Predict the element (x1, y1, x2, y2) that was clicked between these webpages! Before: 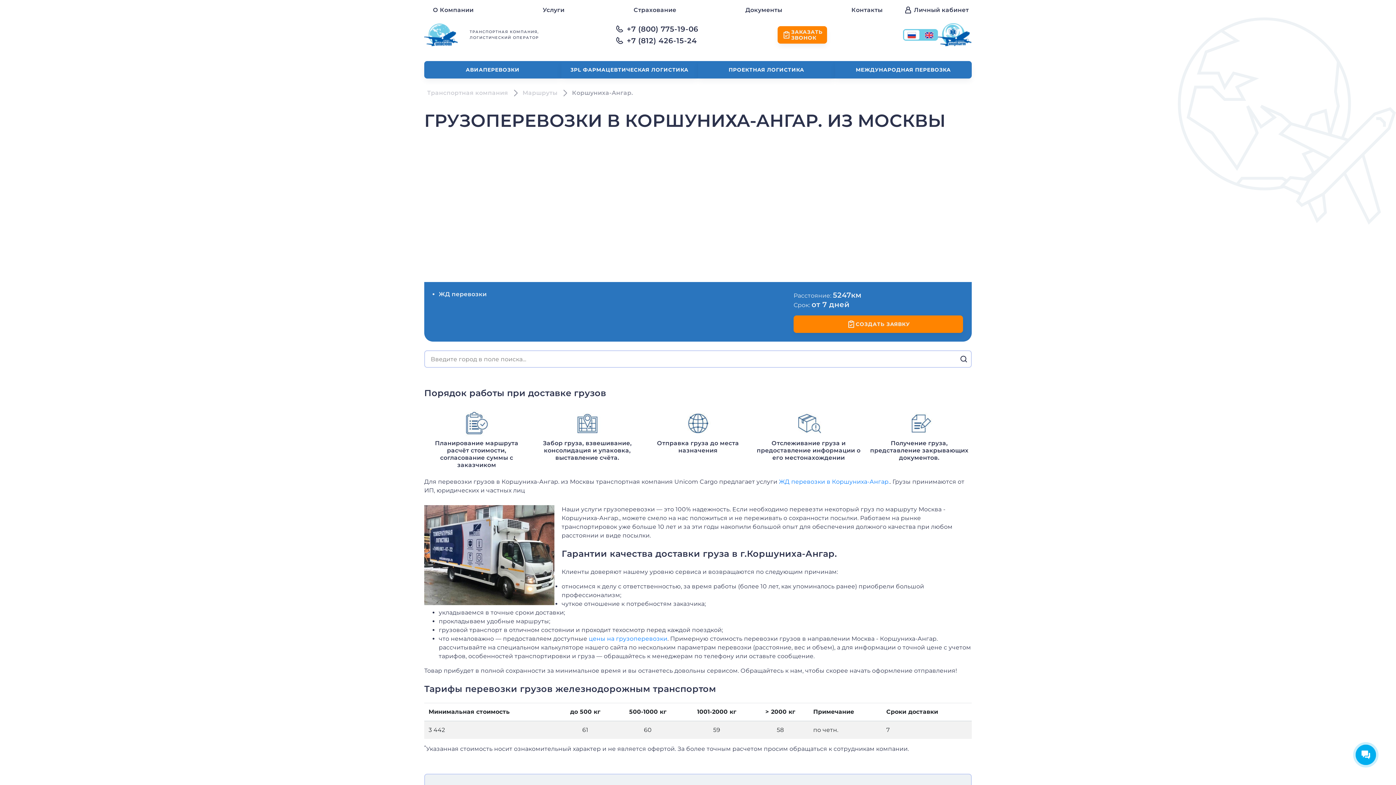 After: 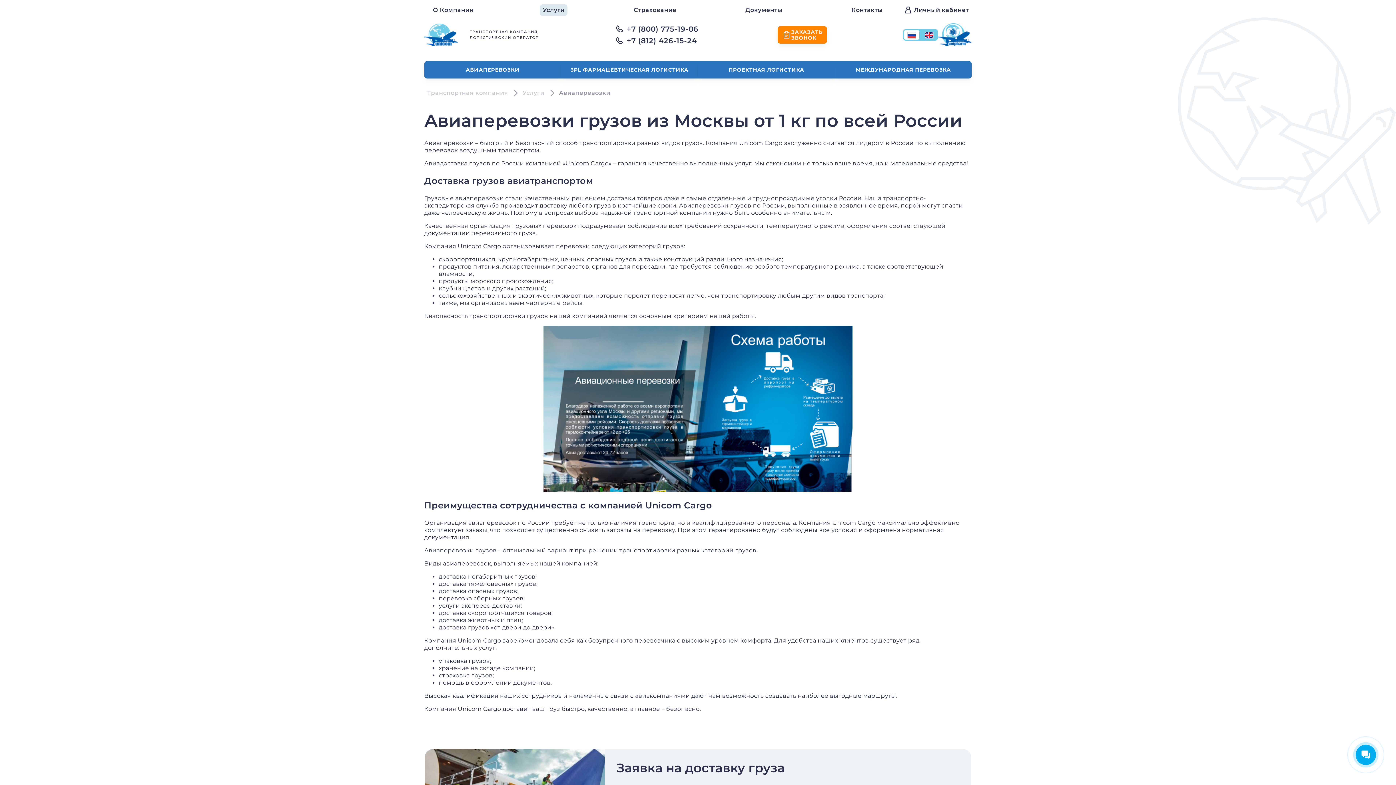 Action: label: АВИАПЕРЕВОЗКИ bbox: (460, 61, 525, 78)